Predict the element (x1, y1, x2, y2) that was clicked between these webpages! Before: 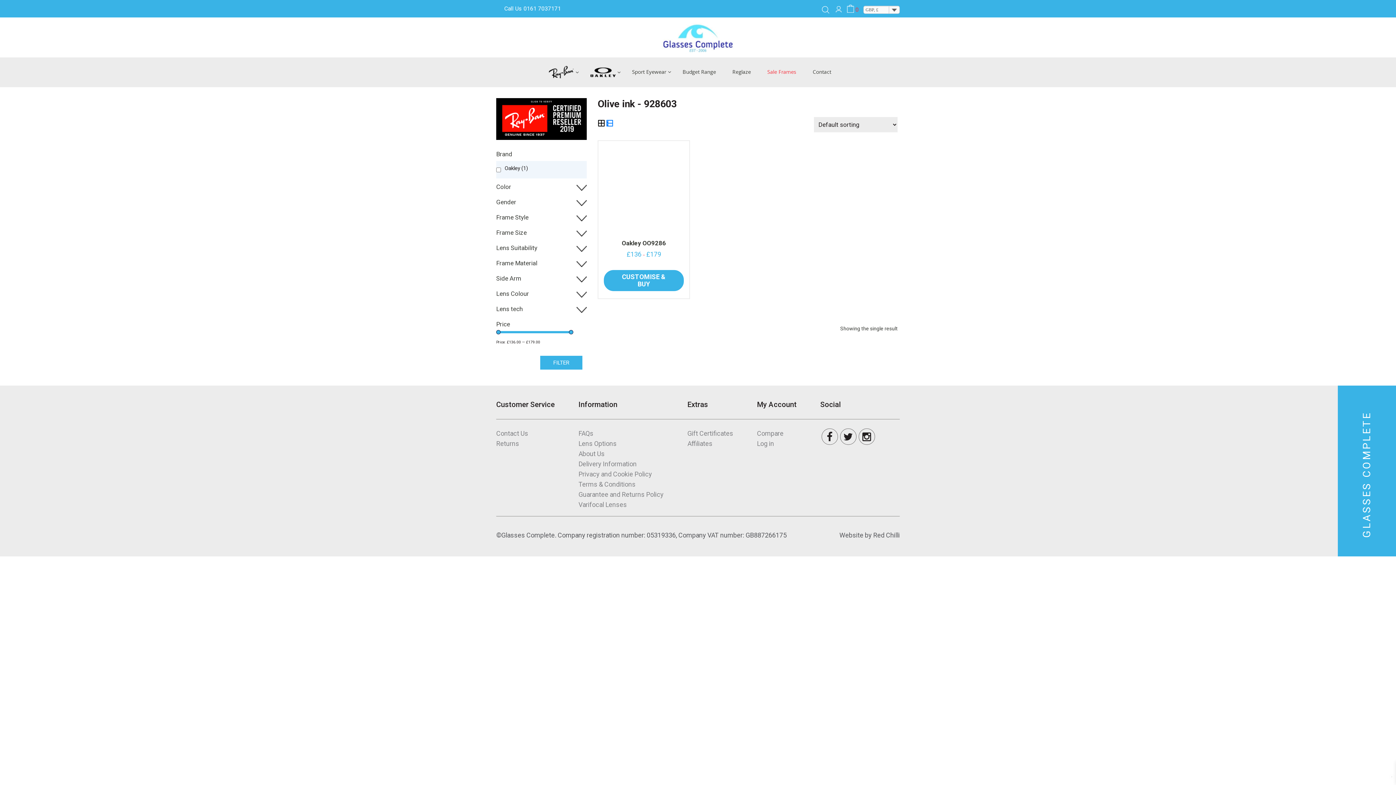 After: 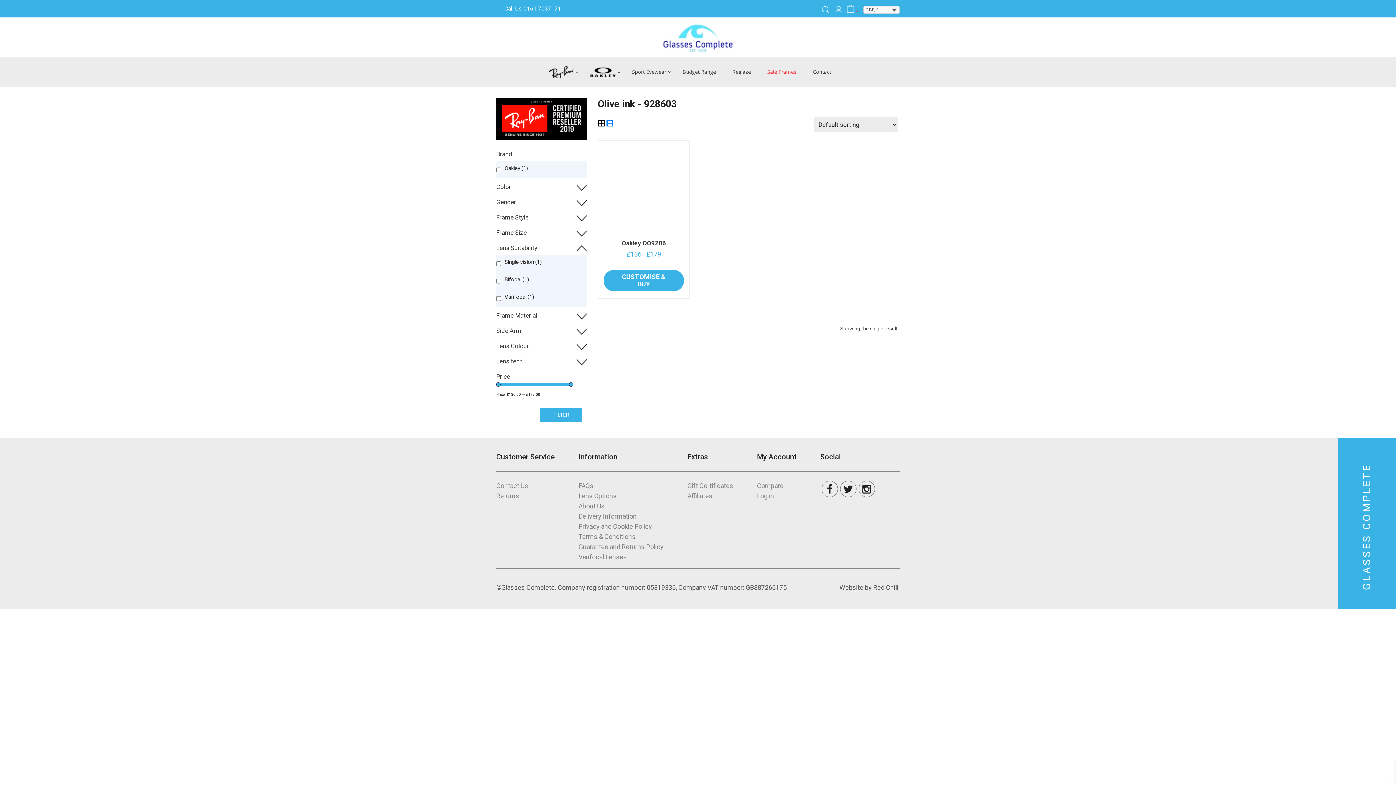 Action: bbox: (576, 244, 587, 252)